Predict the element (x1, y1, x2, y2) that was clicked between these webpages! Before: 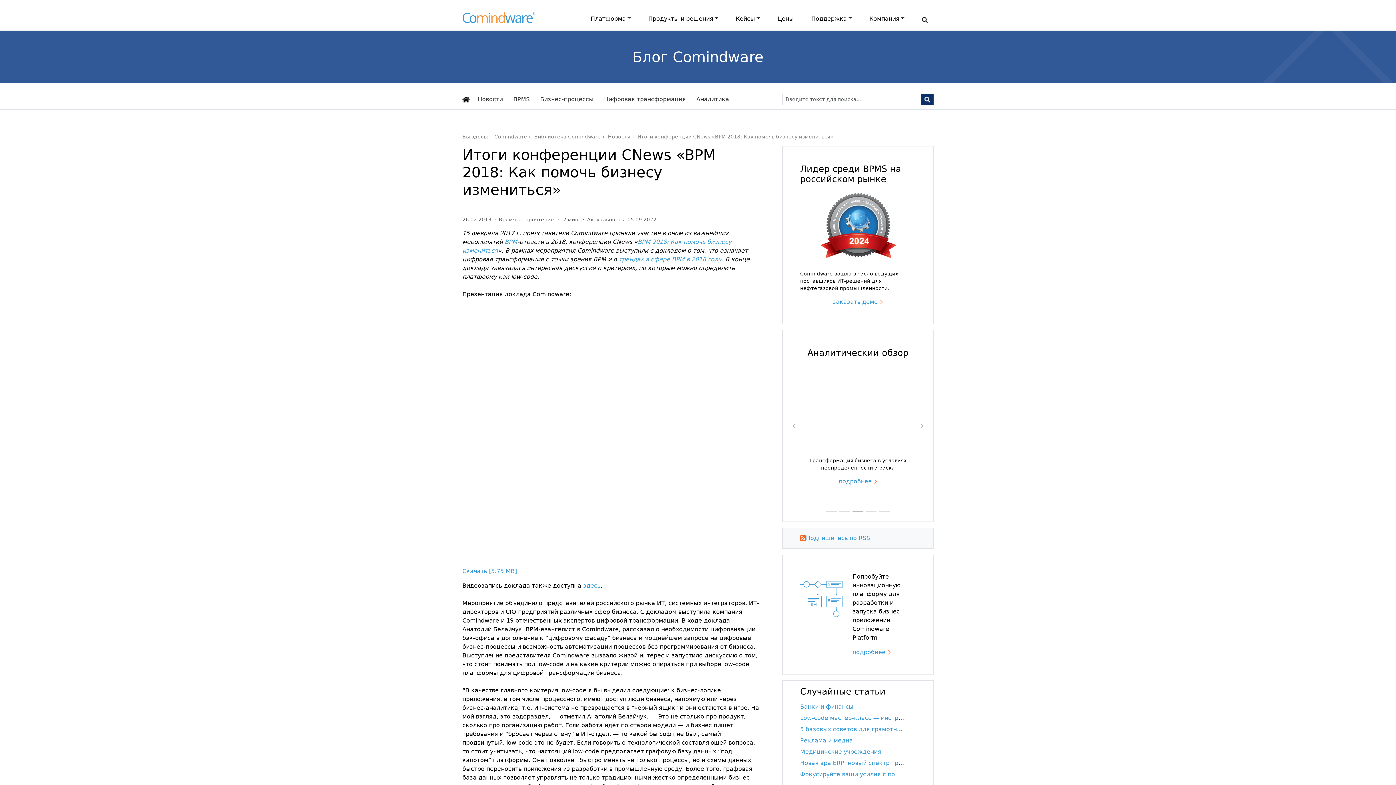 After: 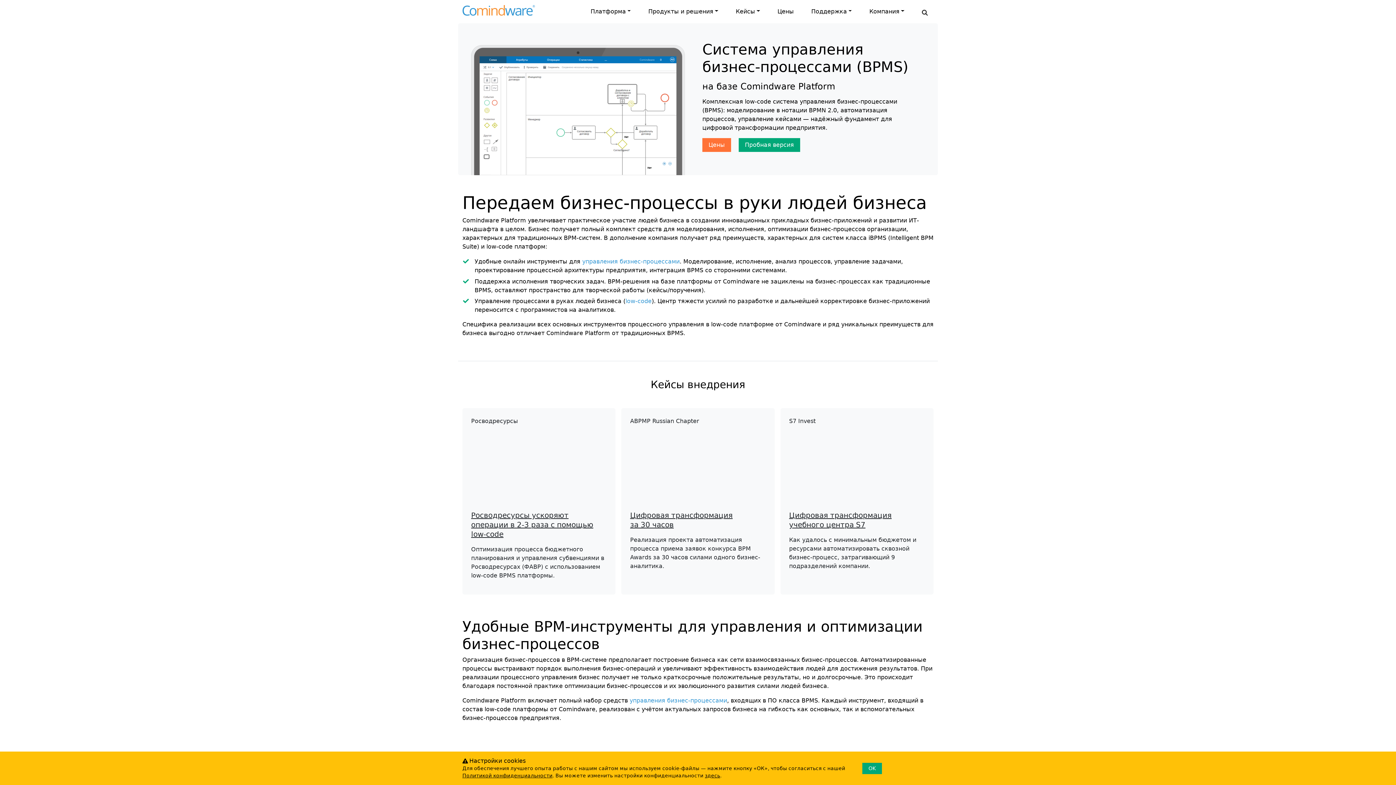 Action: bbox: (504, 238, 517, 245) label: BPM